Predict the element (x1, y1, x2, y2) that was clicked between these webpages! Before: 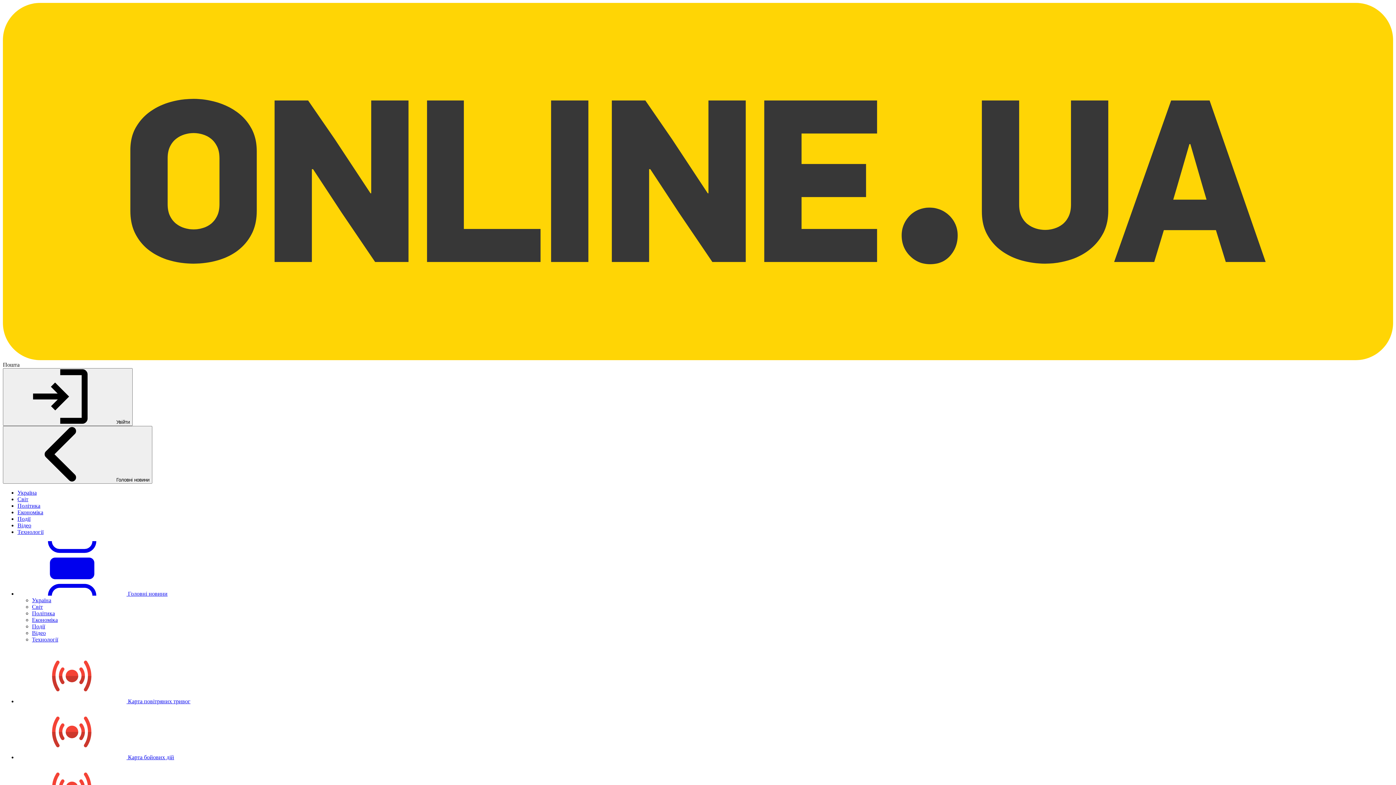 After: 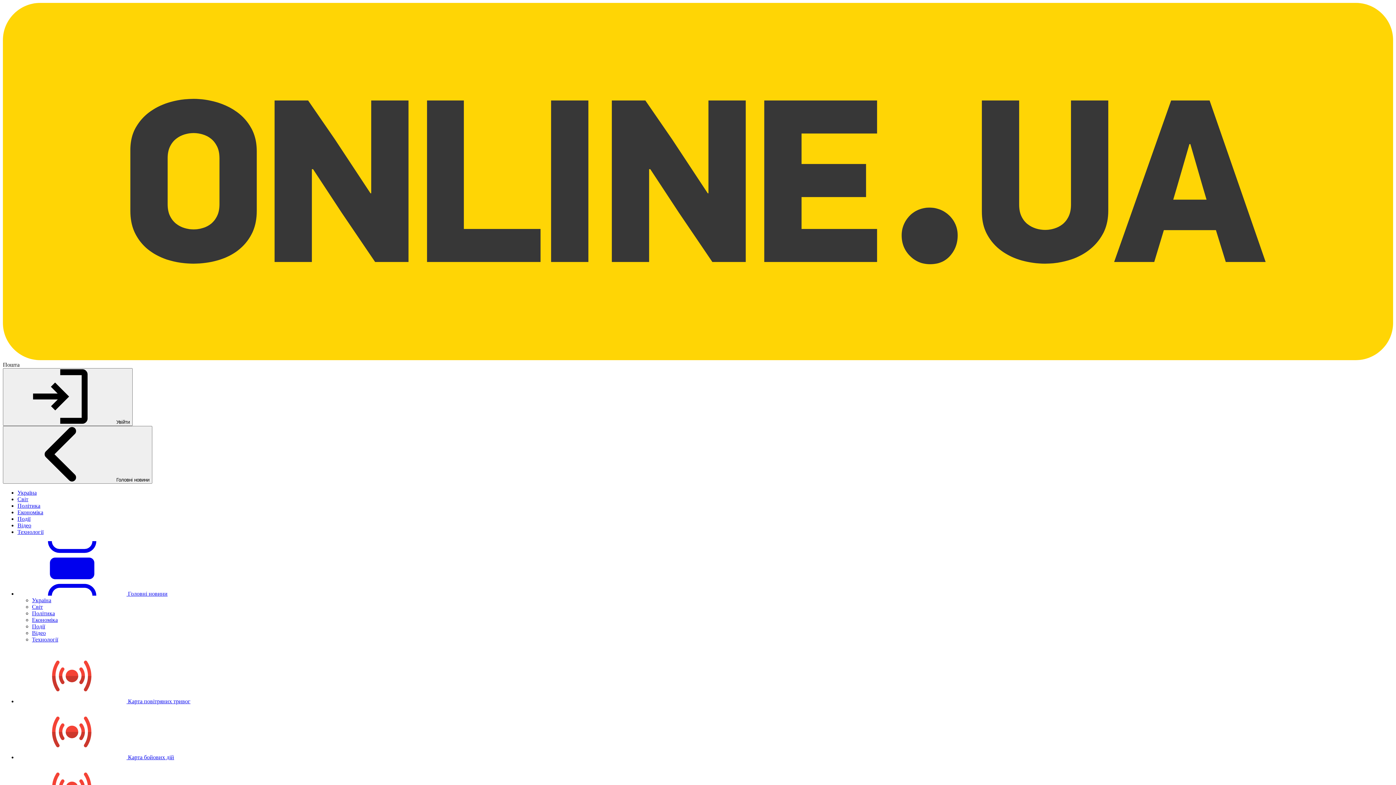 Action: bbox: (17, 502, 40, 509) label: Політика